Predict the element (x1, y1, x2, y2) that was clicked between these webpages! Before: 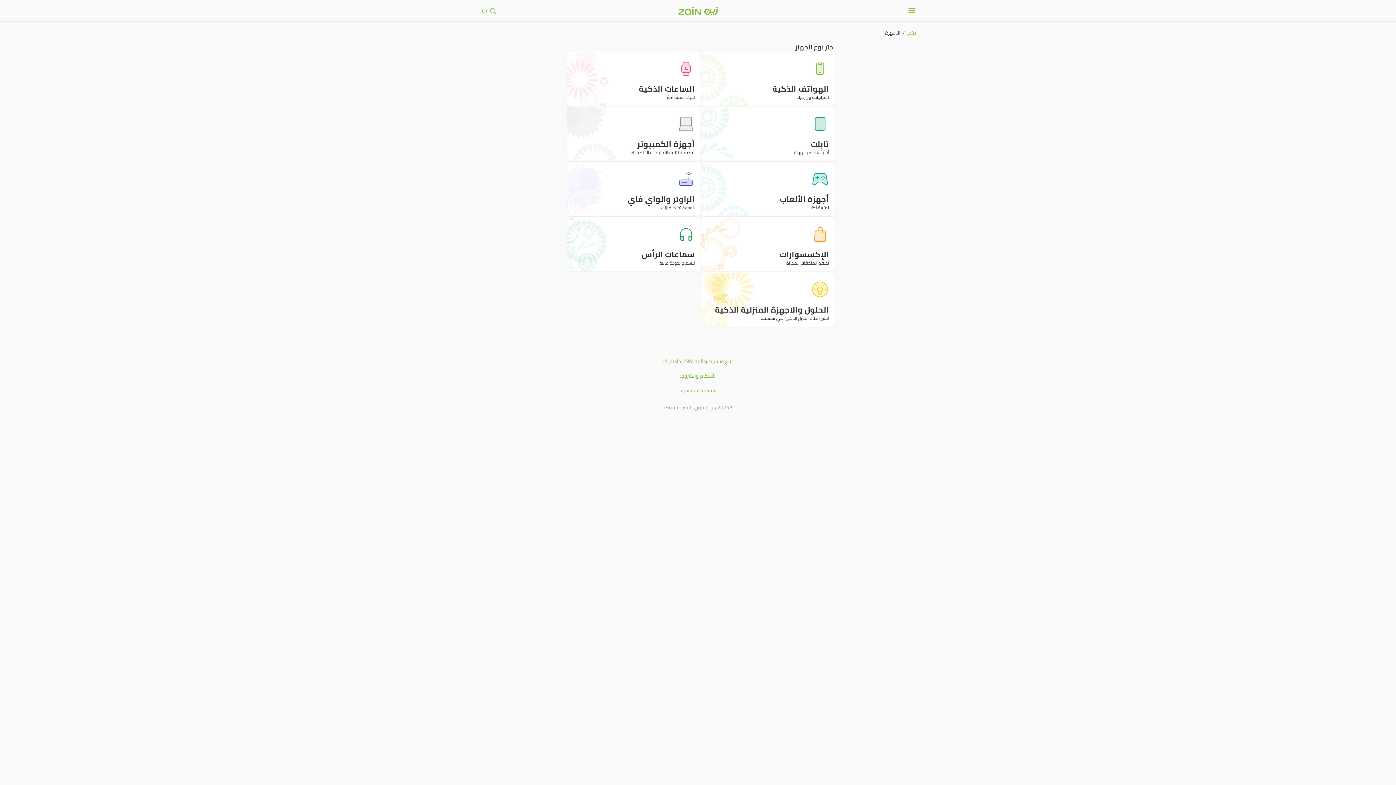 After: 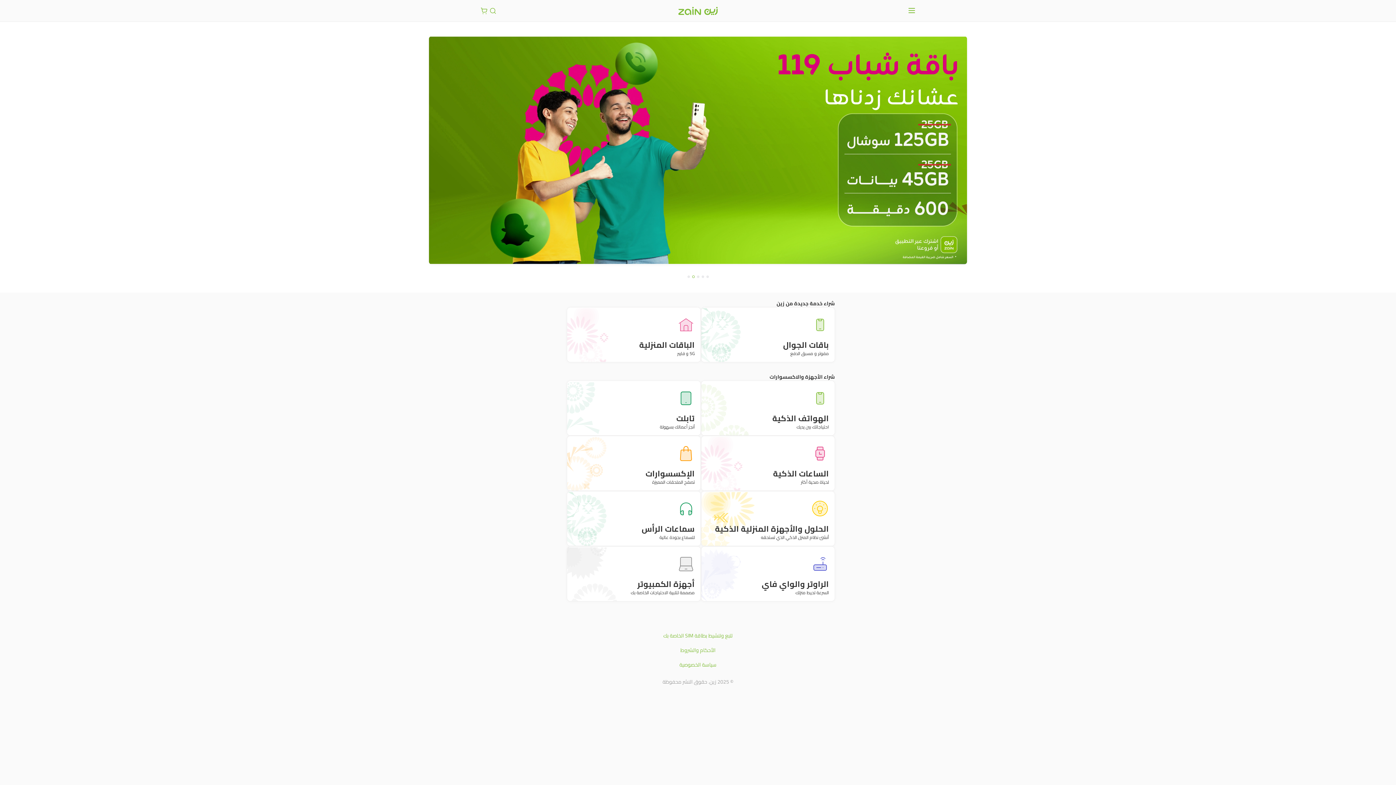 Action: label: متجر bbox: (907, 28, 916, 37)